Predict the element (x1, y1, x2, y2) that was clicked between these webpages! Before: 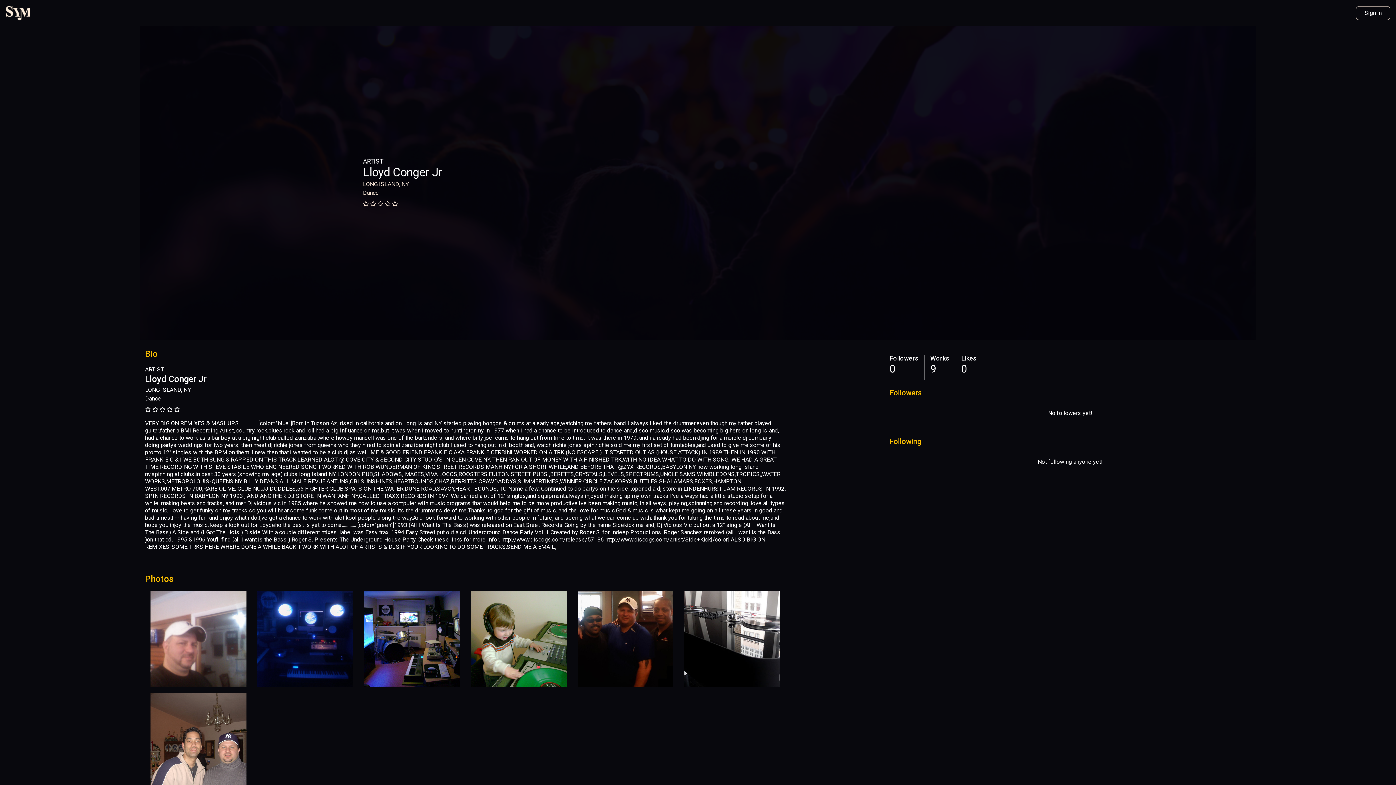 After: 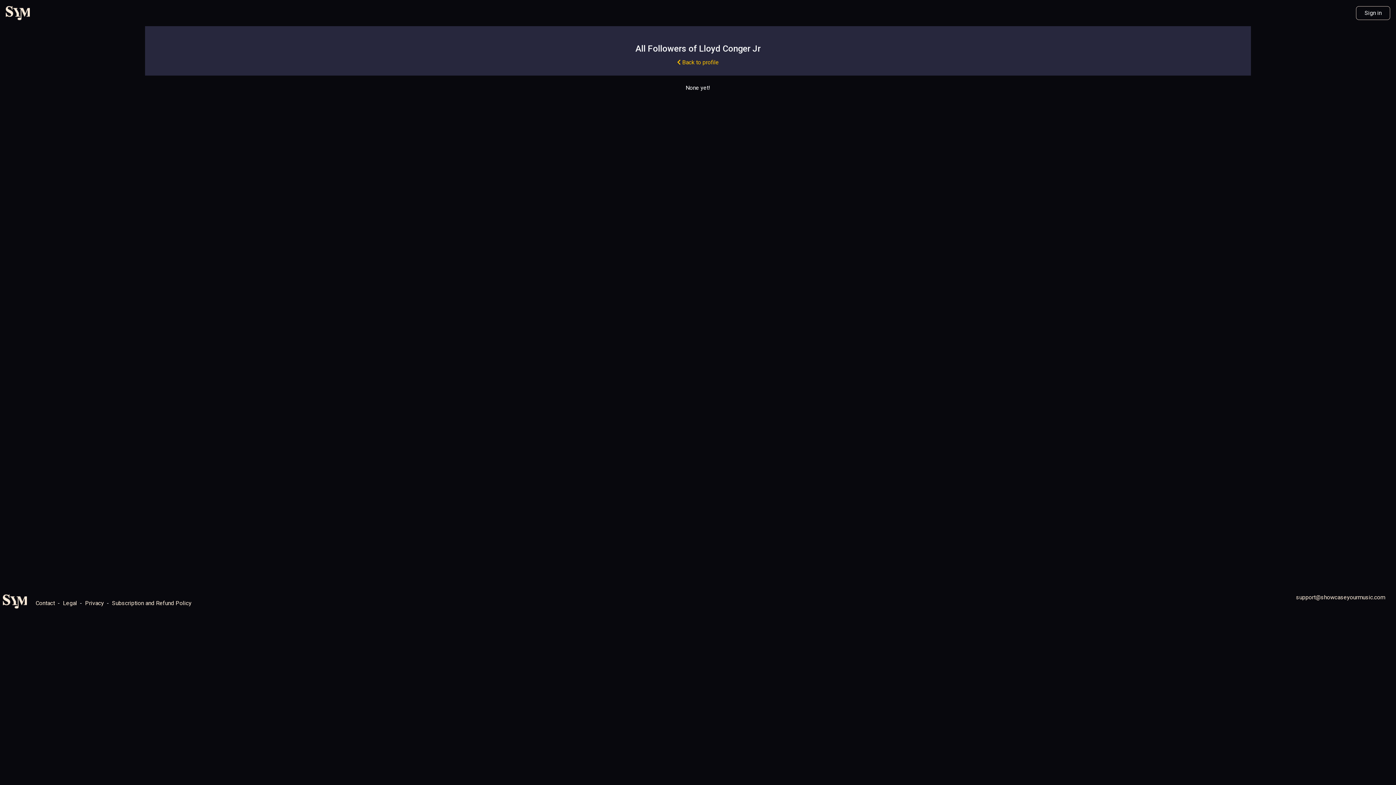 Action: bbox: (889, 354, 918, 374) label: Followers

0